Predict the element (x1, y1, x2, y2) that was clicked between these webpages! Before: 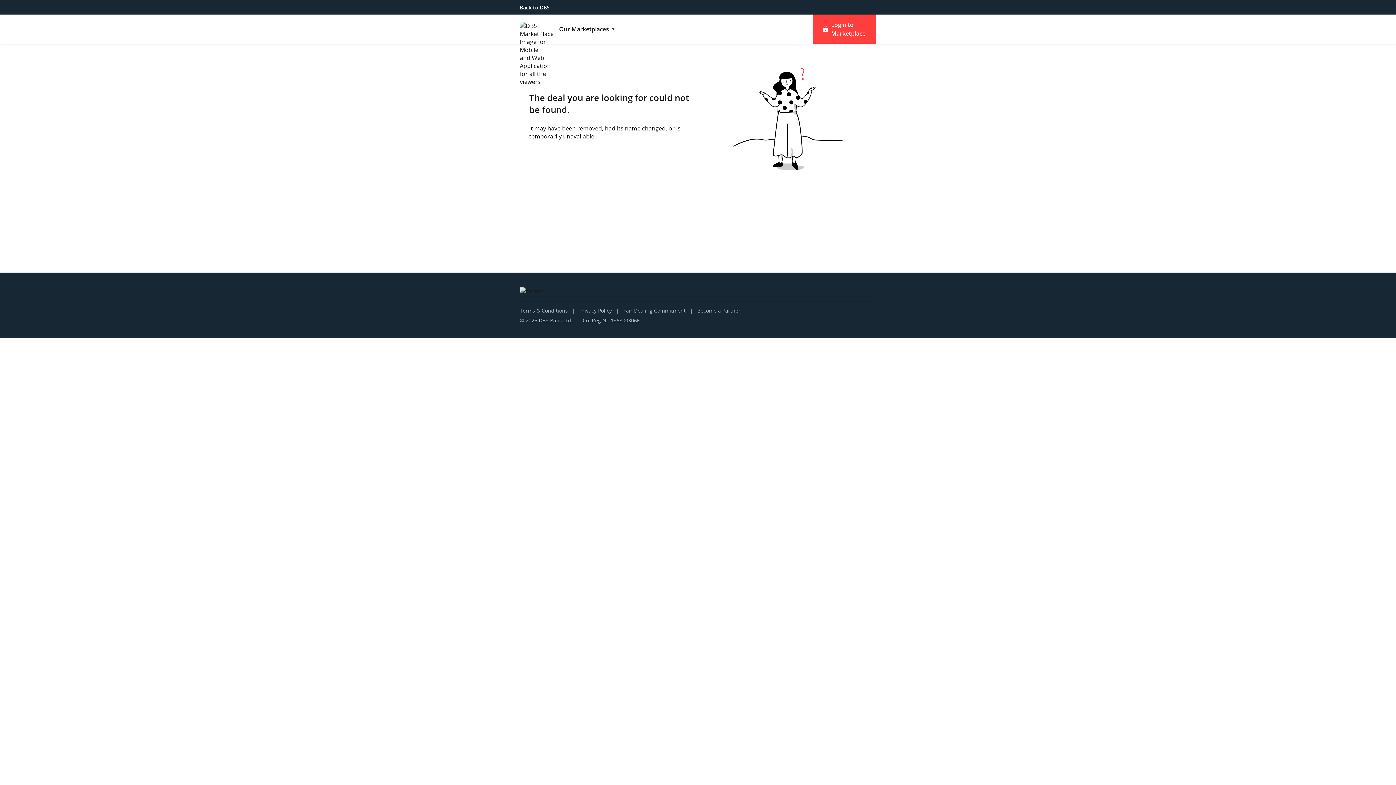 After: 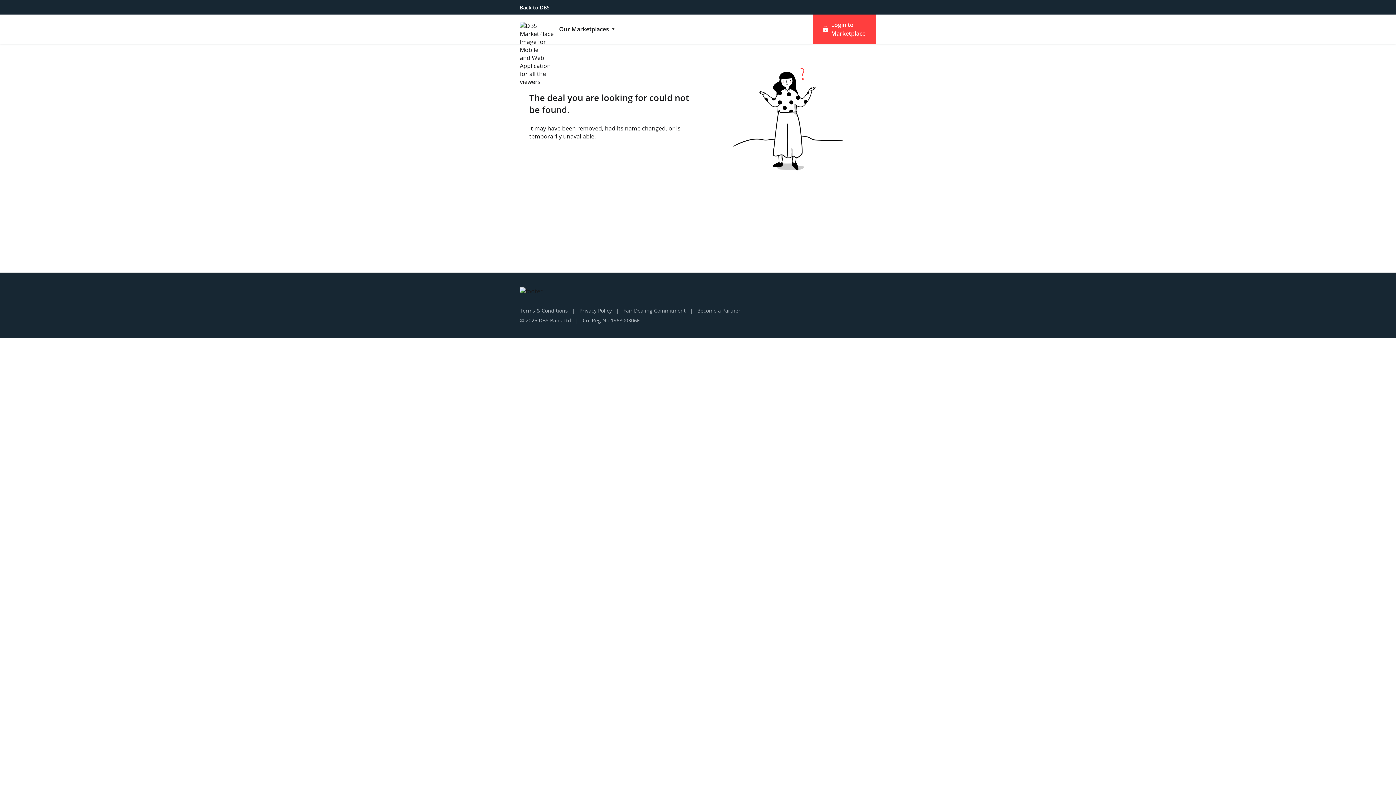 Action: label: Fair Dealing Commitment bbox: (623, 307, 685, 314)